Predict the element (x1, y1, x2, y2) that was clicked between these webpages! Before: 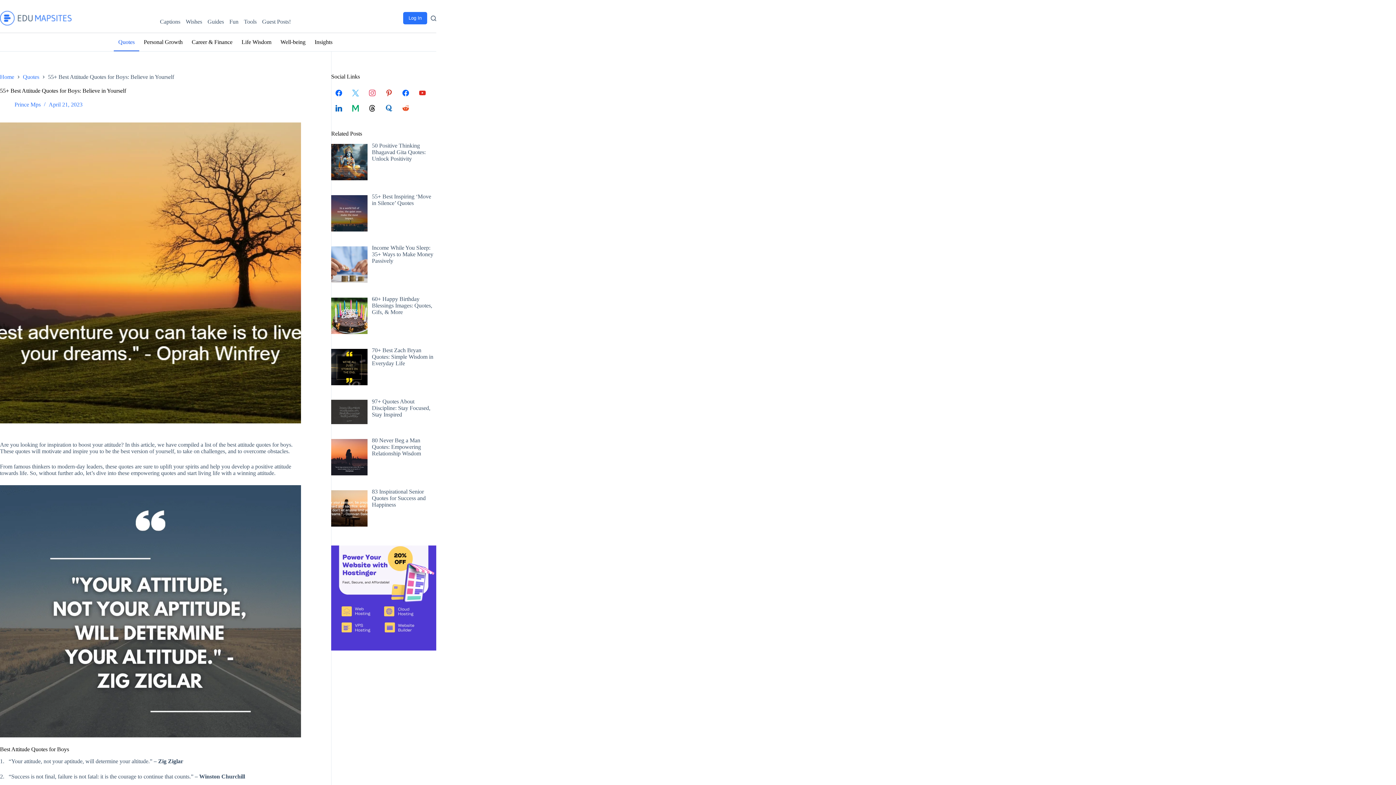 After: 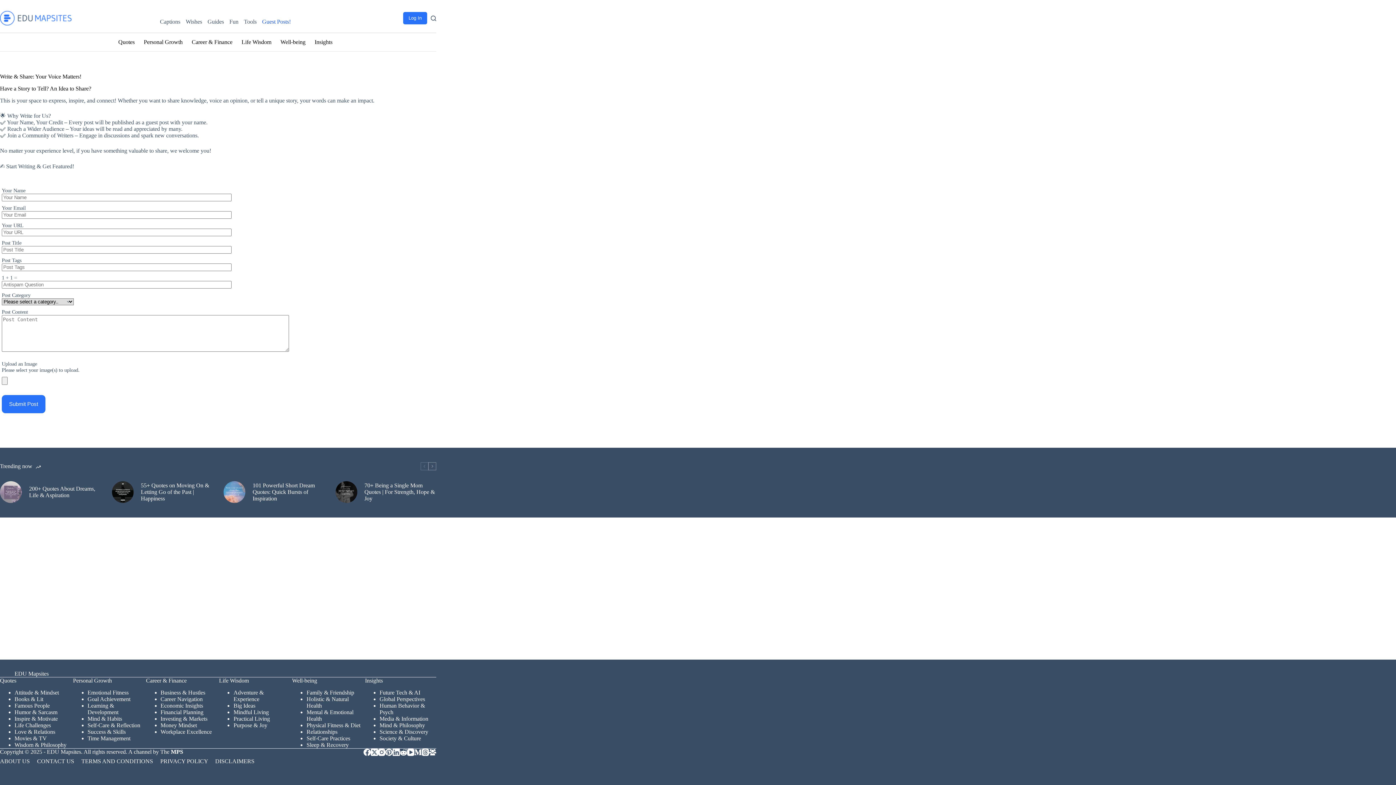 Action: bbox: (259, 5, 293, 38) label: Guest Posts!